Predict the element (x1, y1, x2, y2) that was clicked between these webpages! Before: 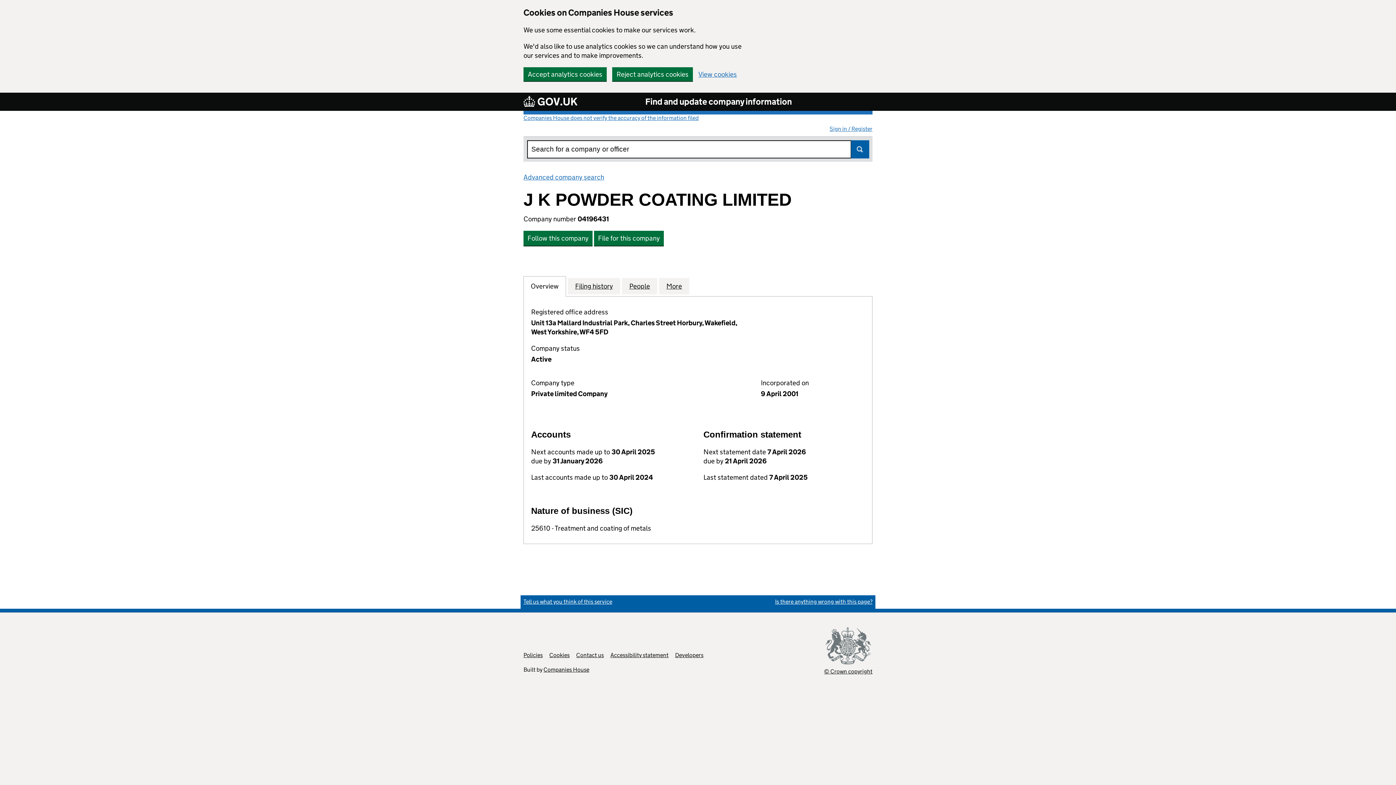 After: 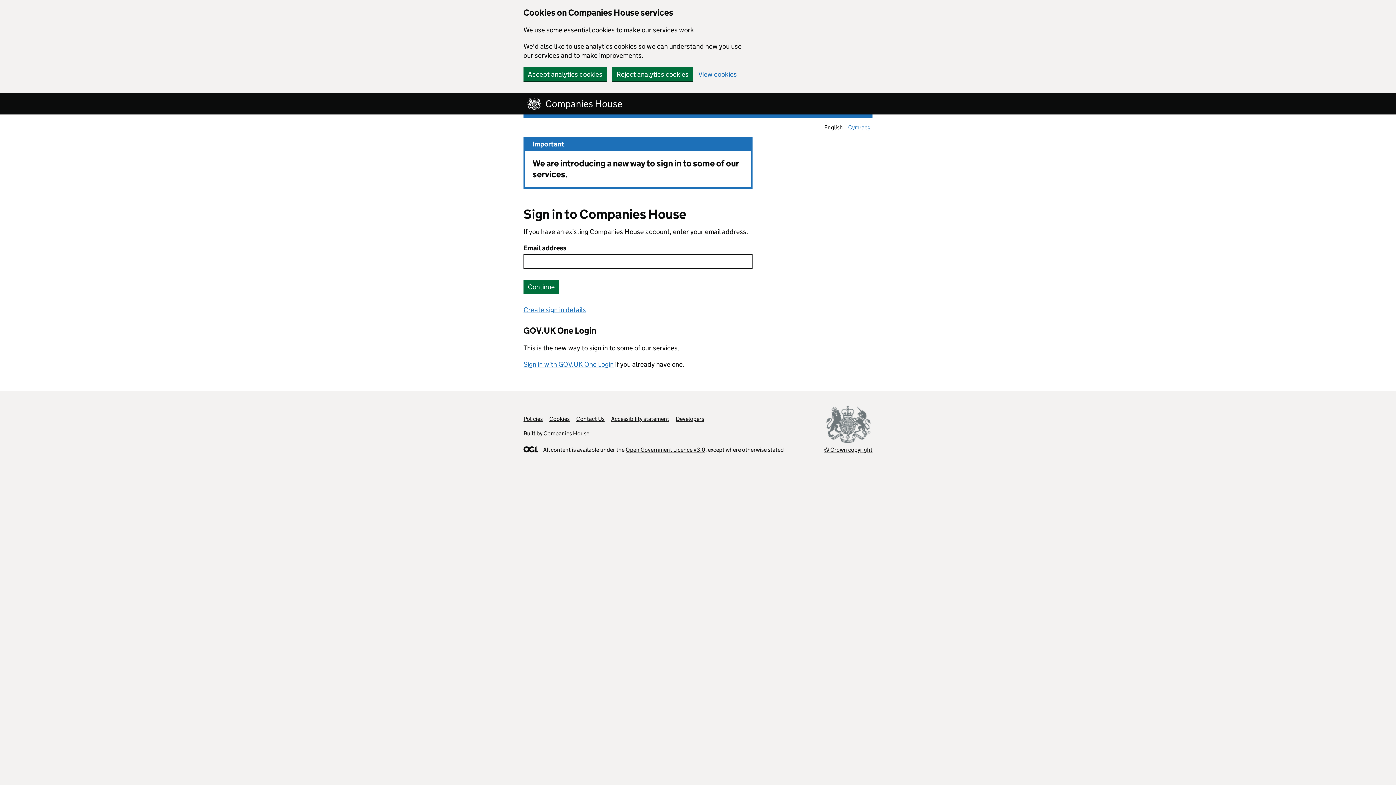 Action: bbox: (594, 230, 664, 245) label: File for this company